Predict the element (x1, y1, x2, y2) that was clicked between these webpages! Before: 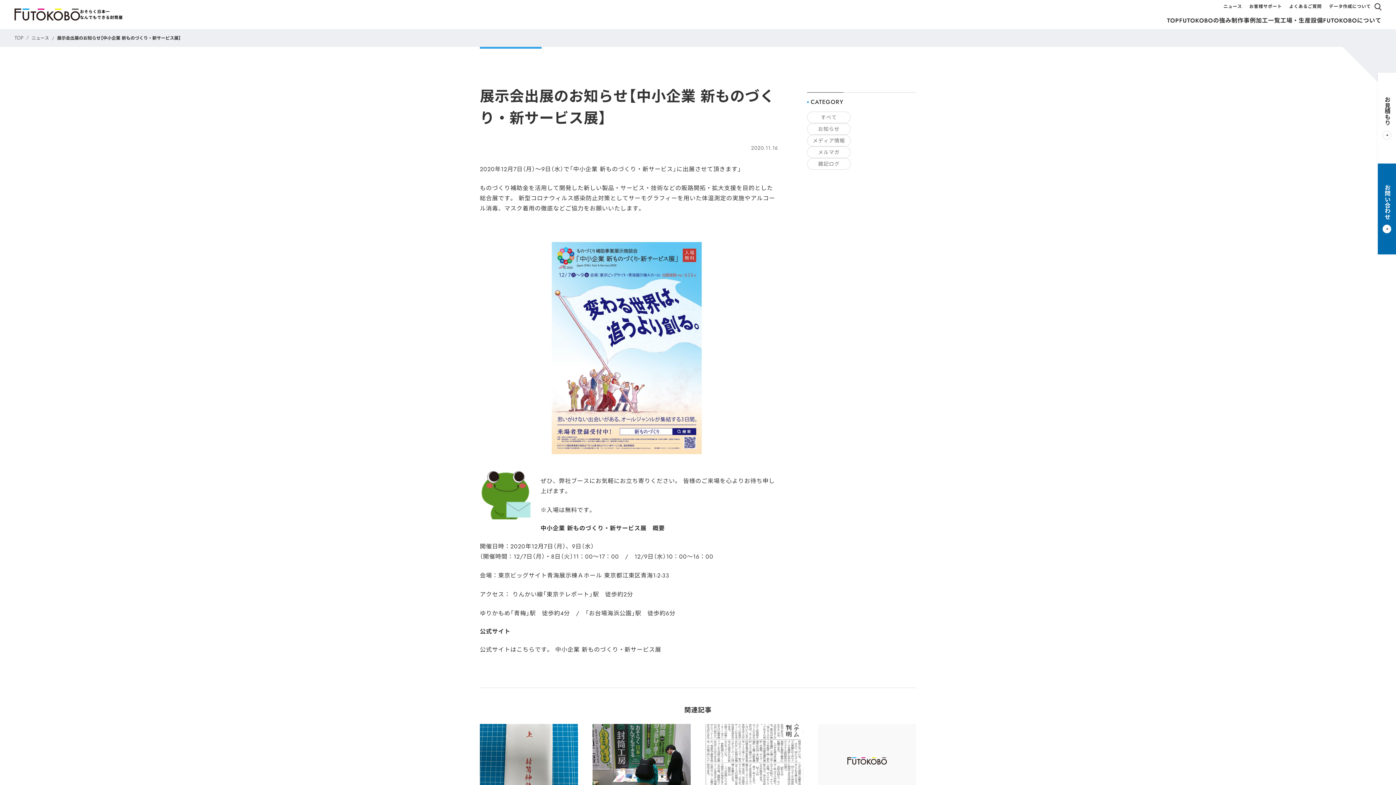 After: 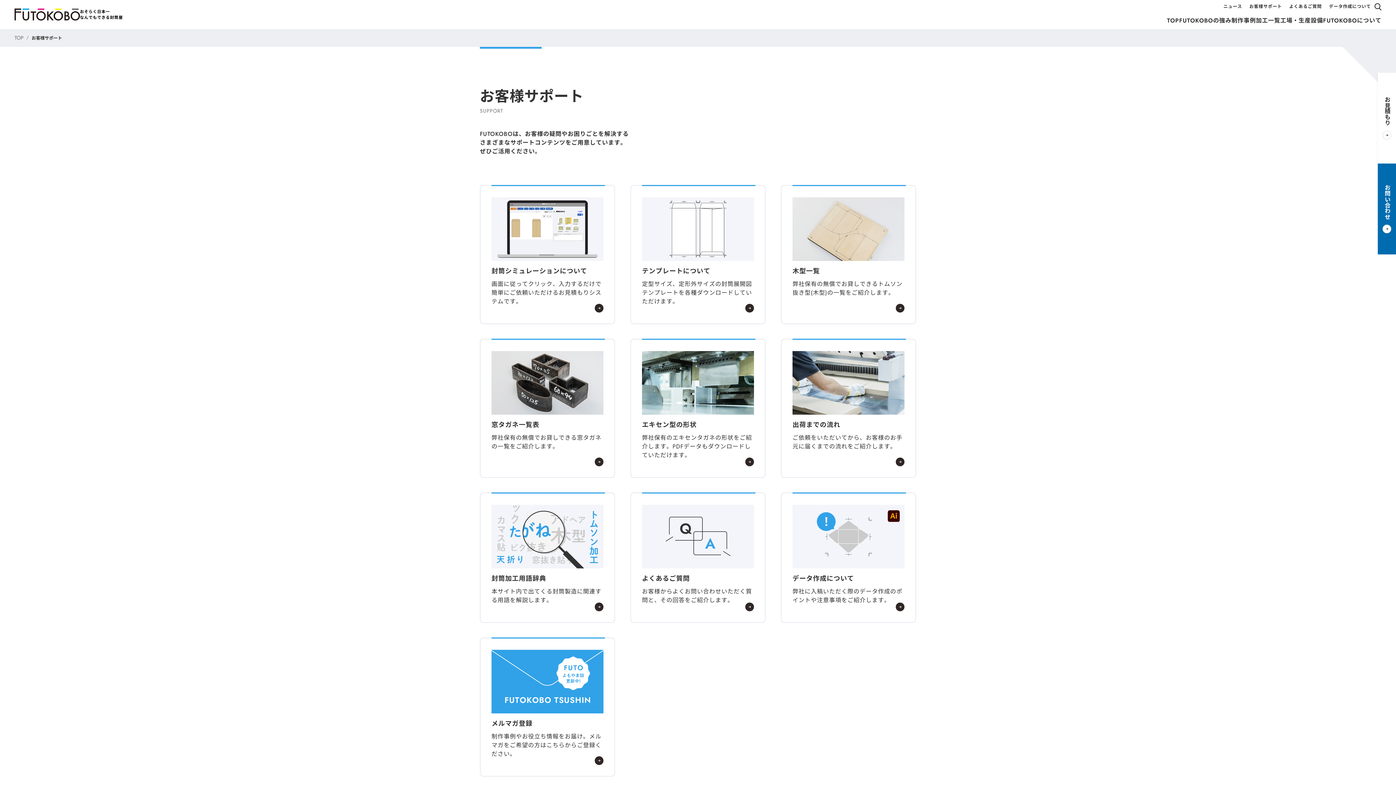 Action: label: お客様サポート bbox: (1249, 3, 1282, 9)